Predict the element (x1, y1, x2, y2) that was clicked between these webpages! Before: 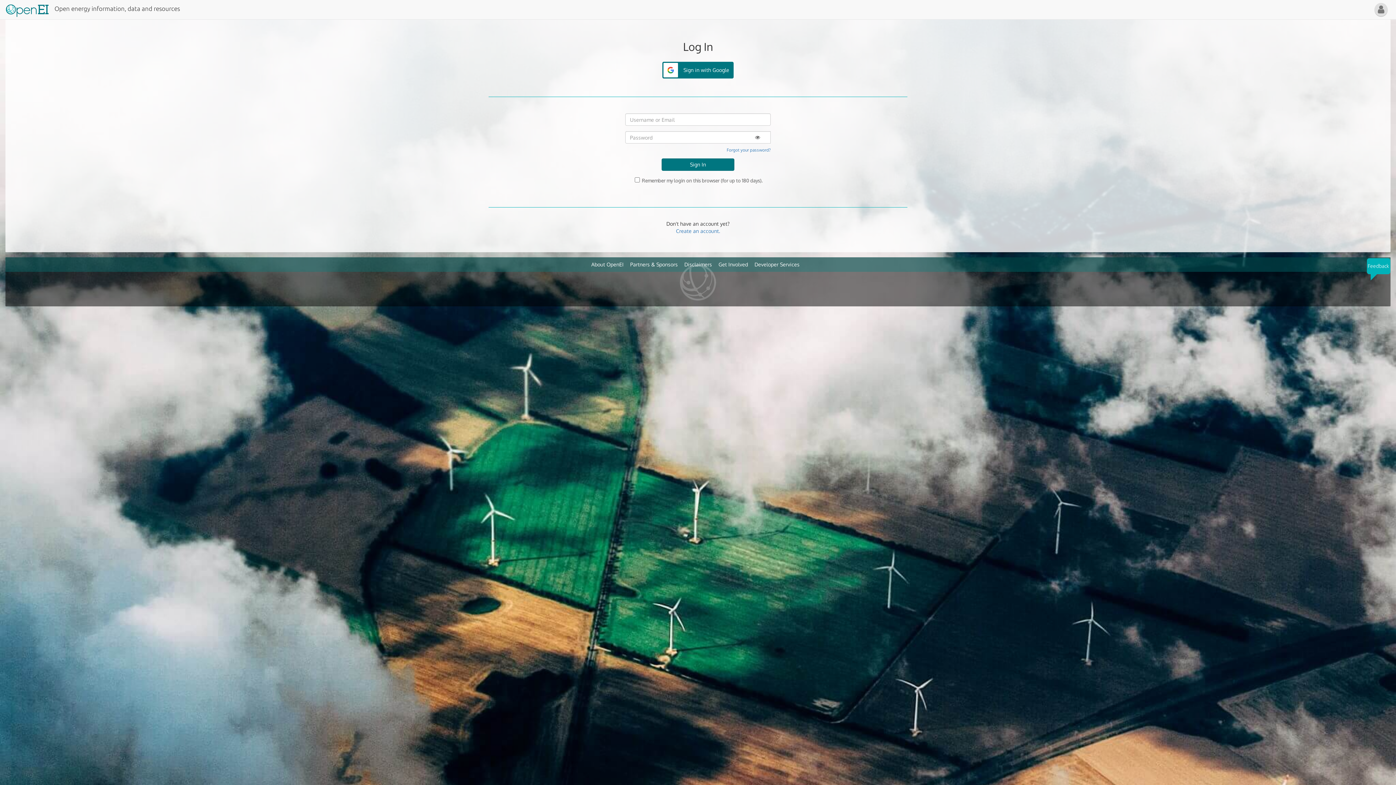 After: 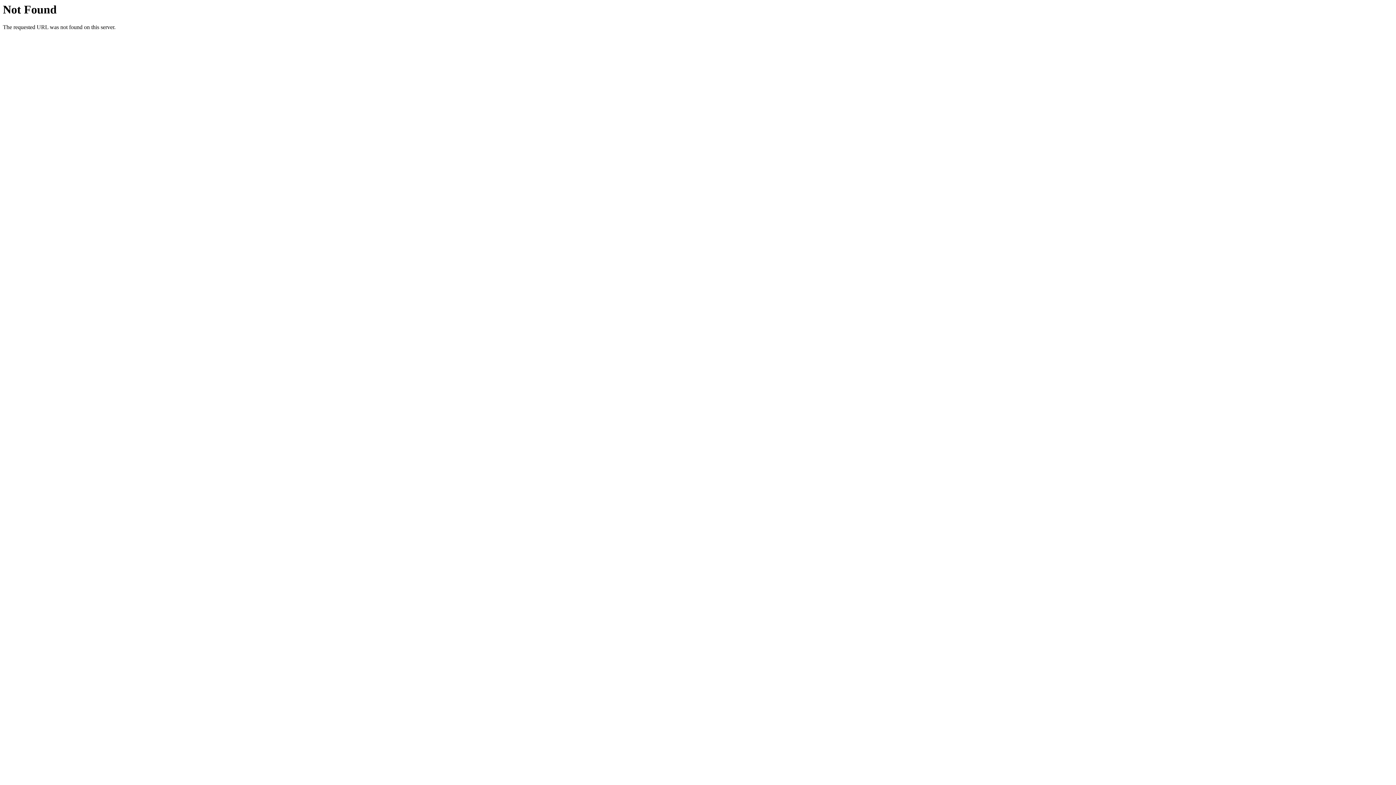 Action: label: Main Page Link bbox: (0, 0, 54, 18)